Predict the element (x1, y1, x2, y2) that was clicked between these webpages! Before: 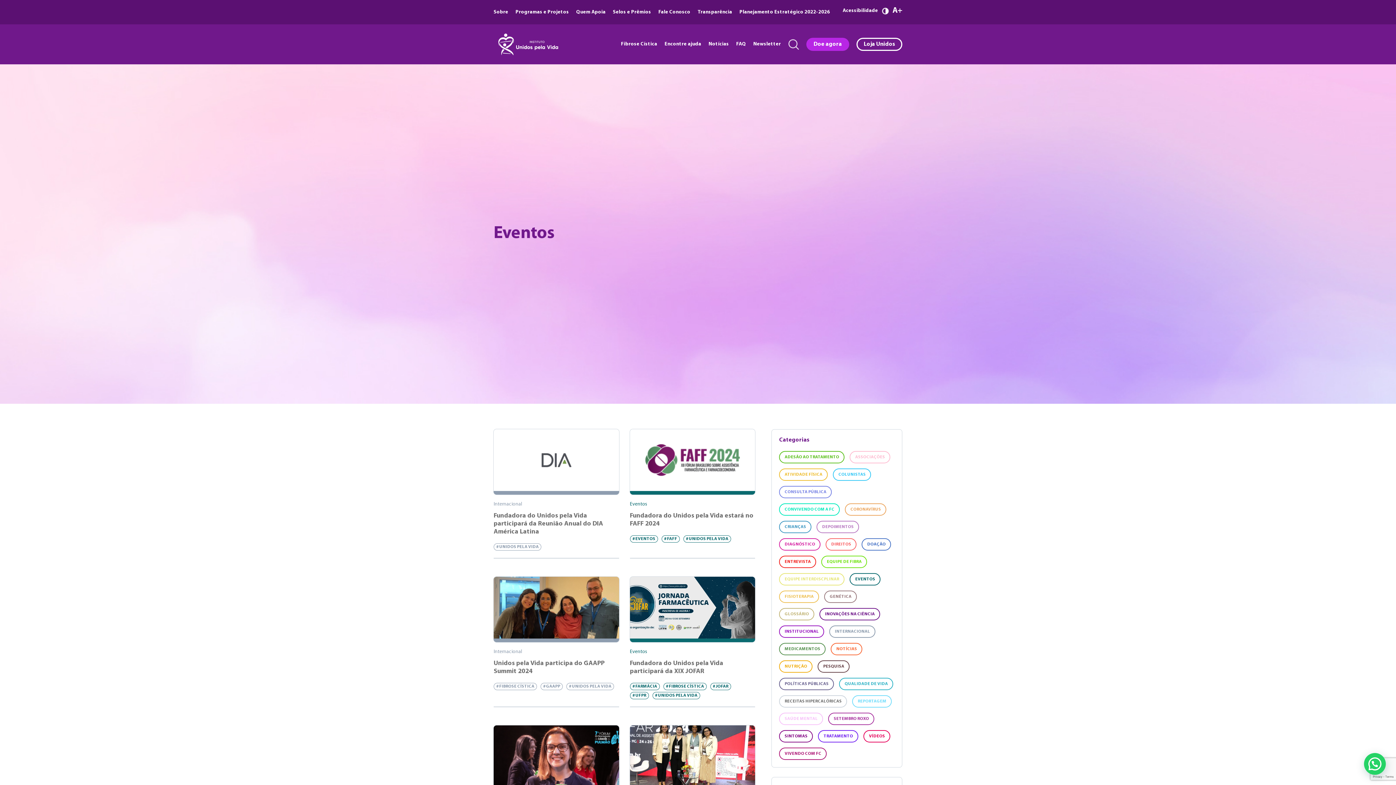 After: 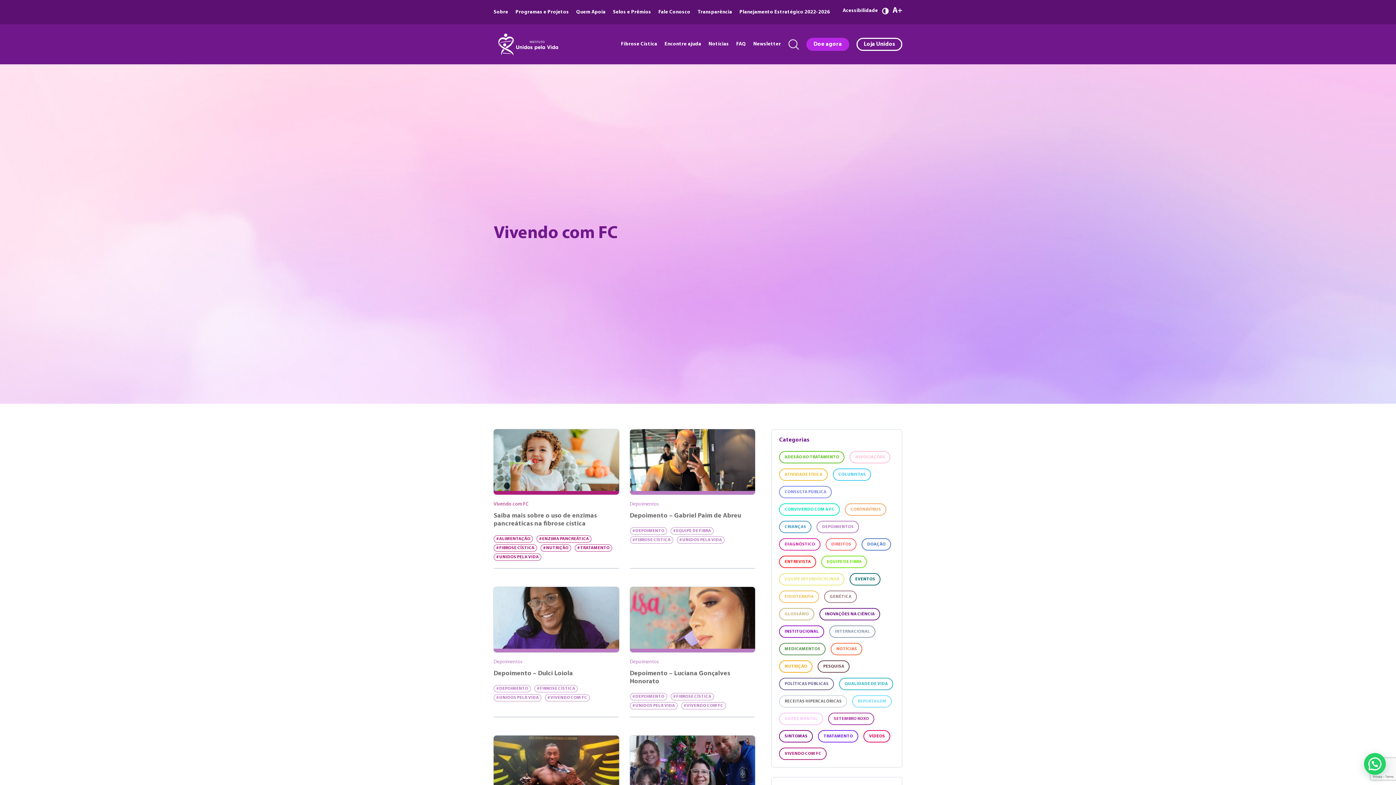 Action: bbox: (779, 748, 827, 760) label: VIVENDO COM FC